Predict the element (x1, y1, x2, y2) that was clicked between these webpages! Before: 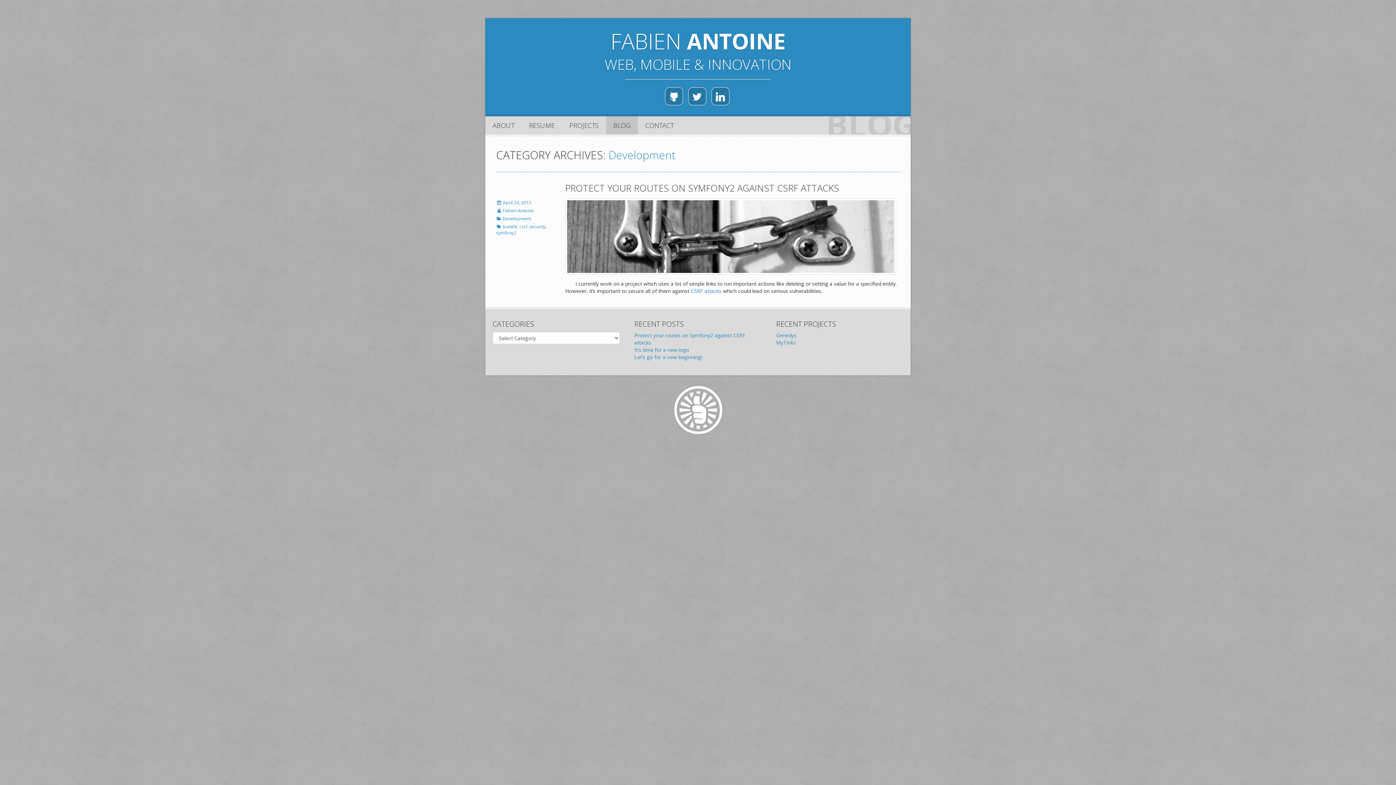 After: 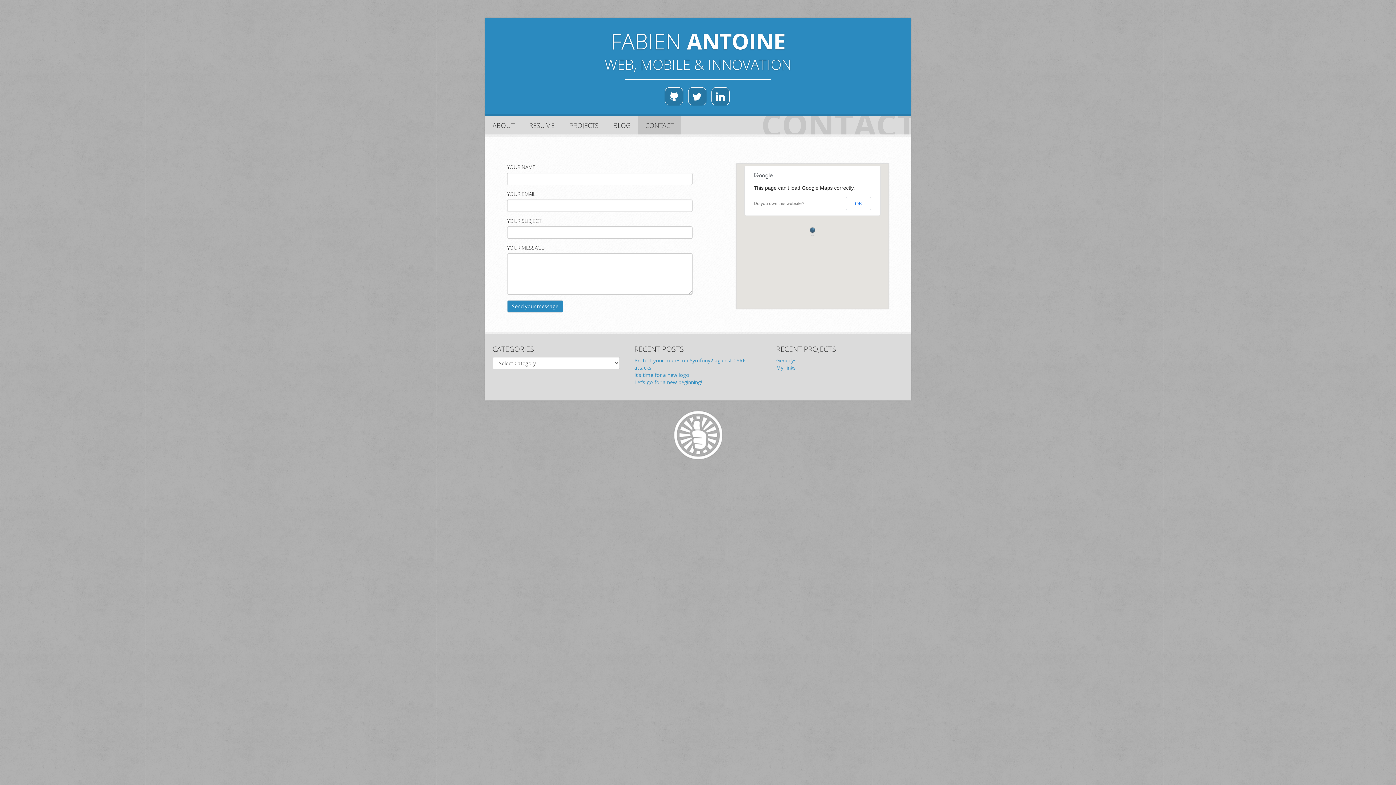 Action: bbox: (638, 116, 681, 134) label: CONTACT